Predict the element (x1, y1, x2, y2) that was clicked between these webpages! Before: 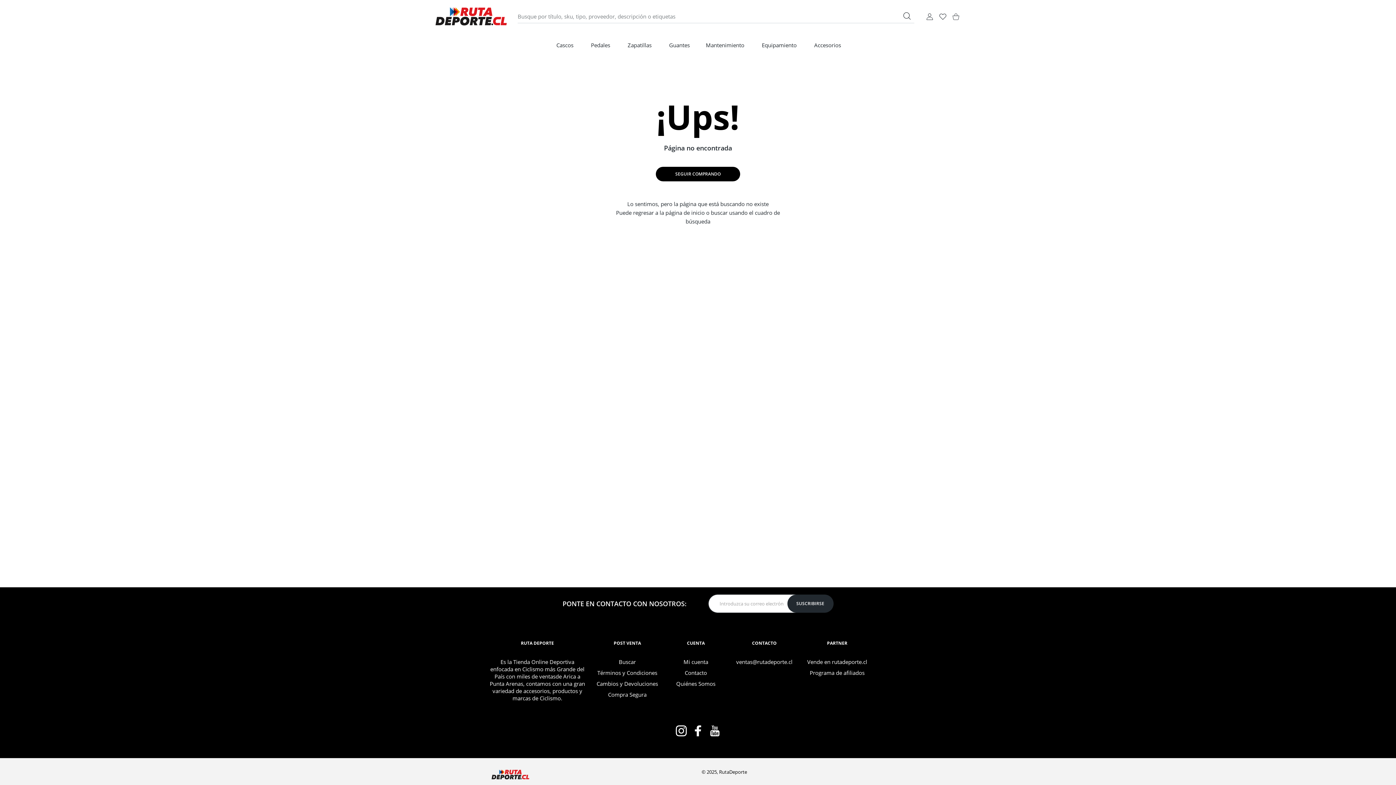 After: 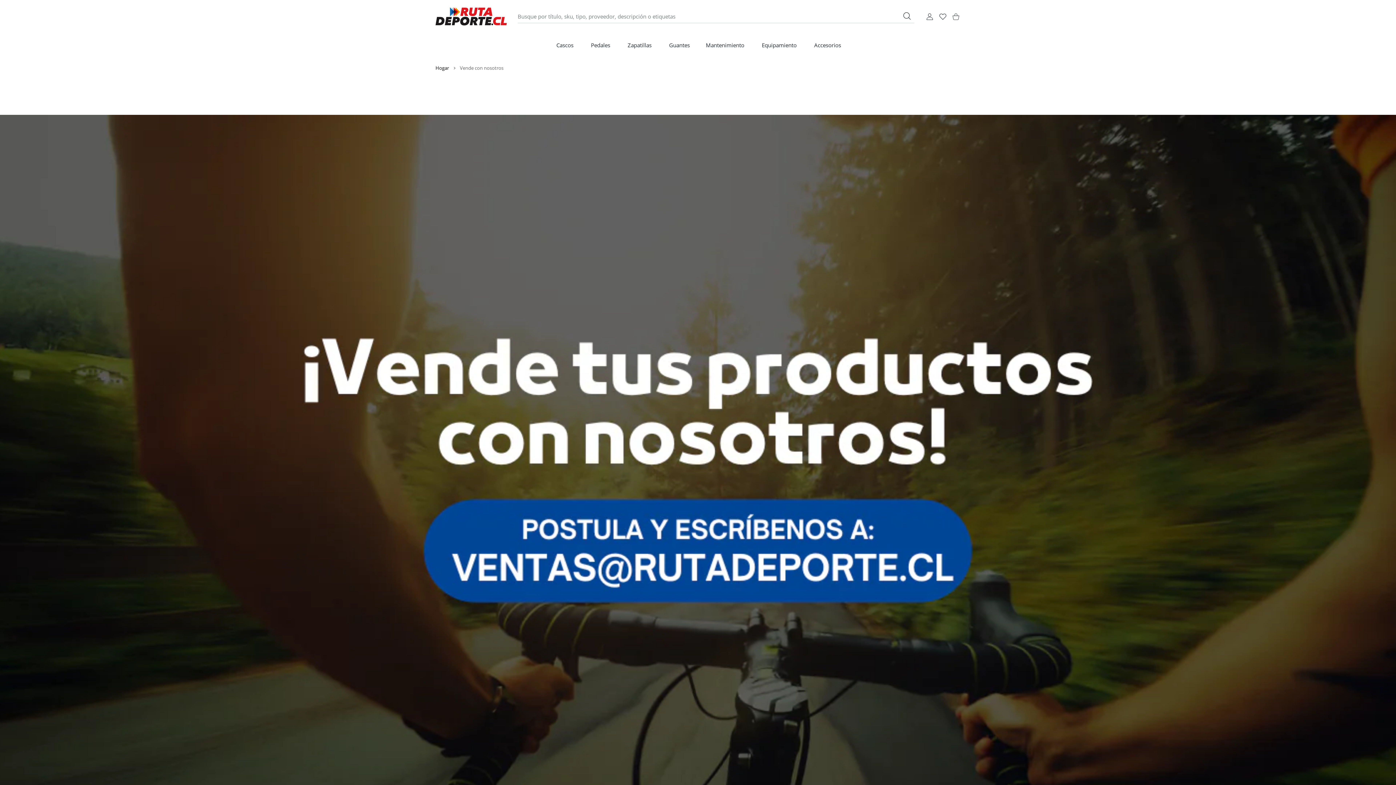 Action: bbox: (807, 658, 867, 665) label: Vende en rutadeporte.cl